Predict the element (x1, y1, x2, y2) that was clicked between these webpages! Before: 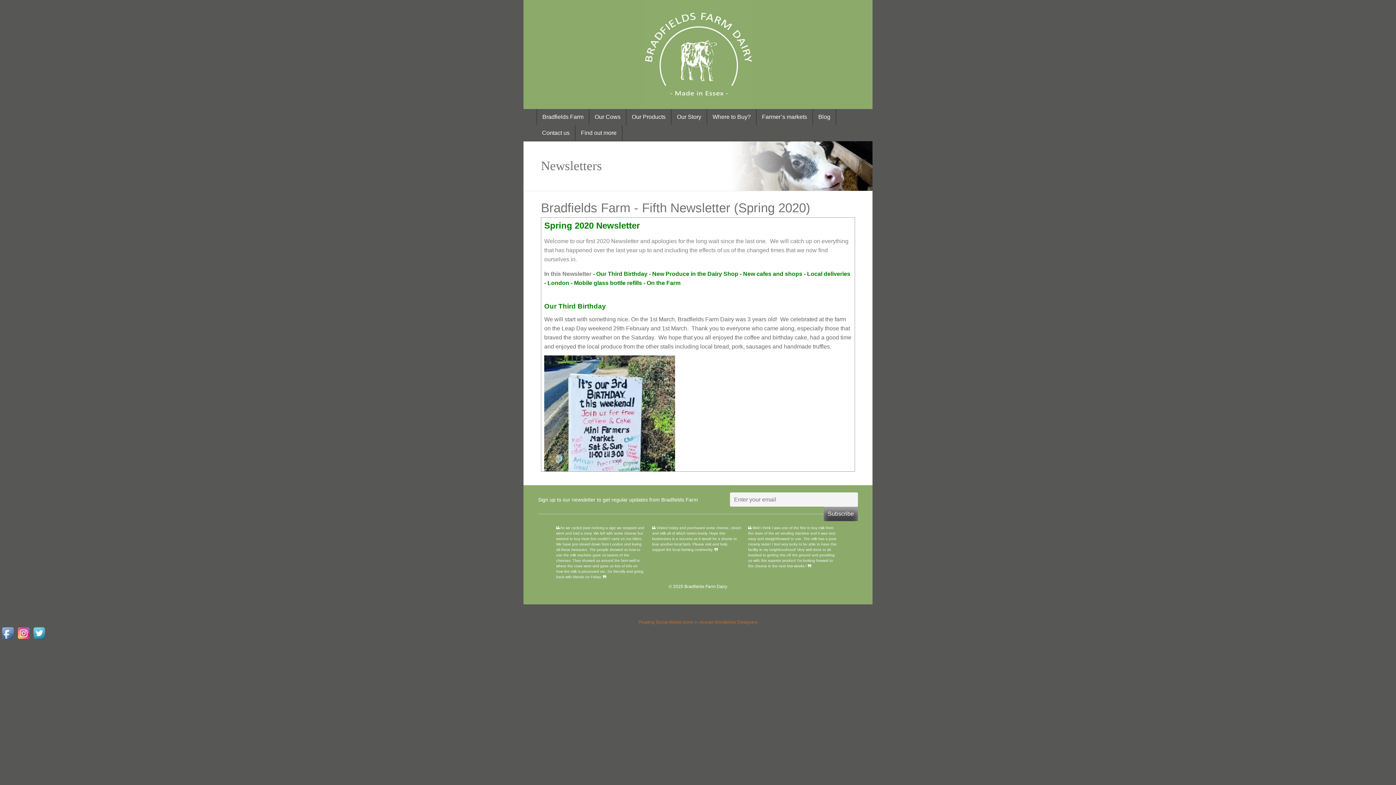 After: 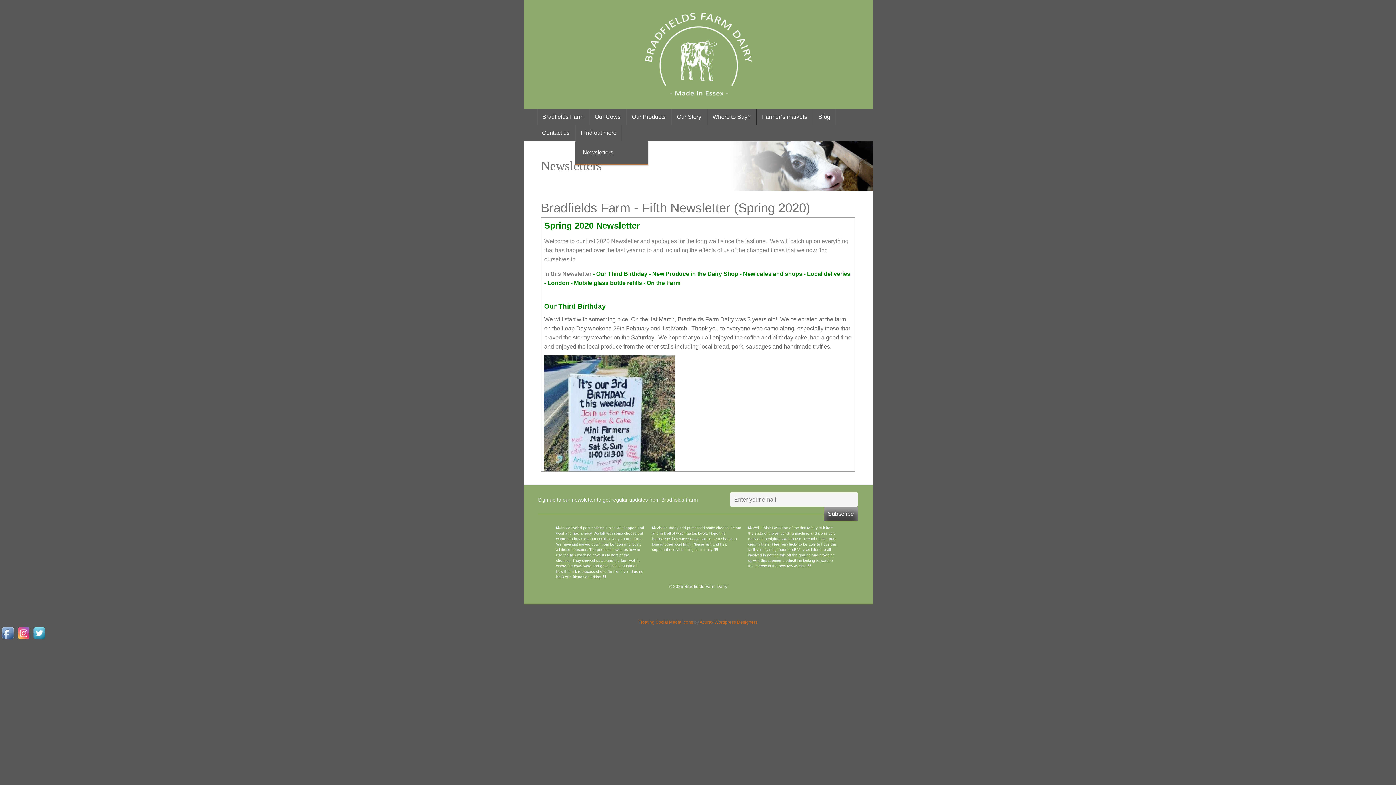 Action: bbox: (575, 125, 622, 141) label: Find out more